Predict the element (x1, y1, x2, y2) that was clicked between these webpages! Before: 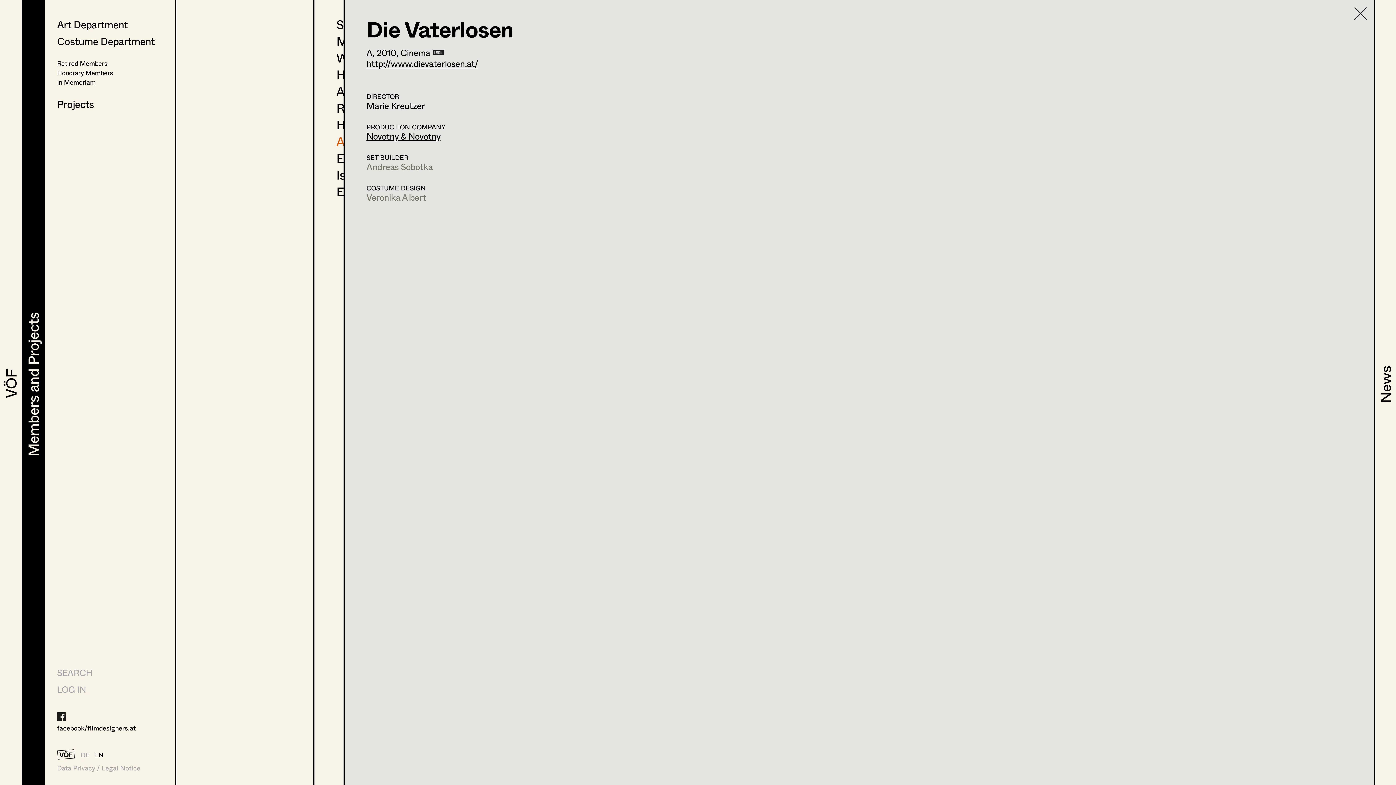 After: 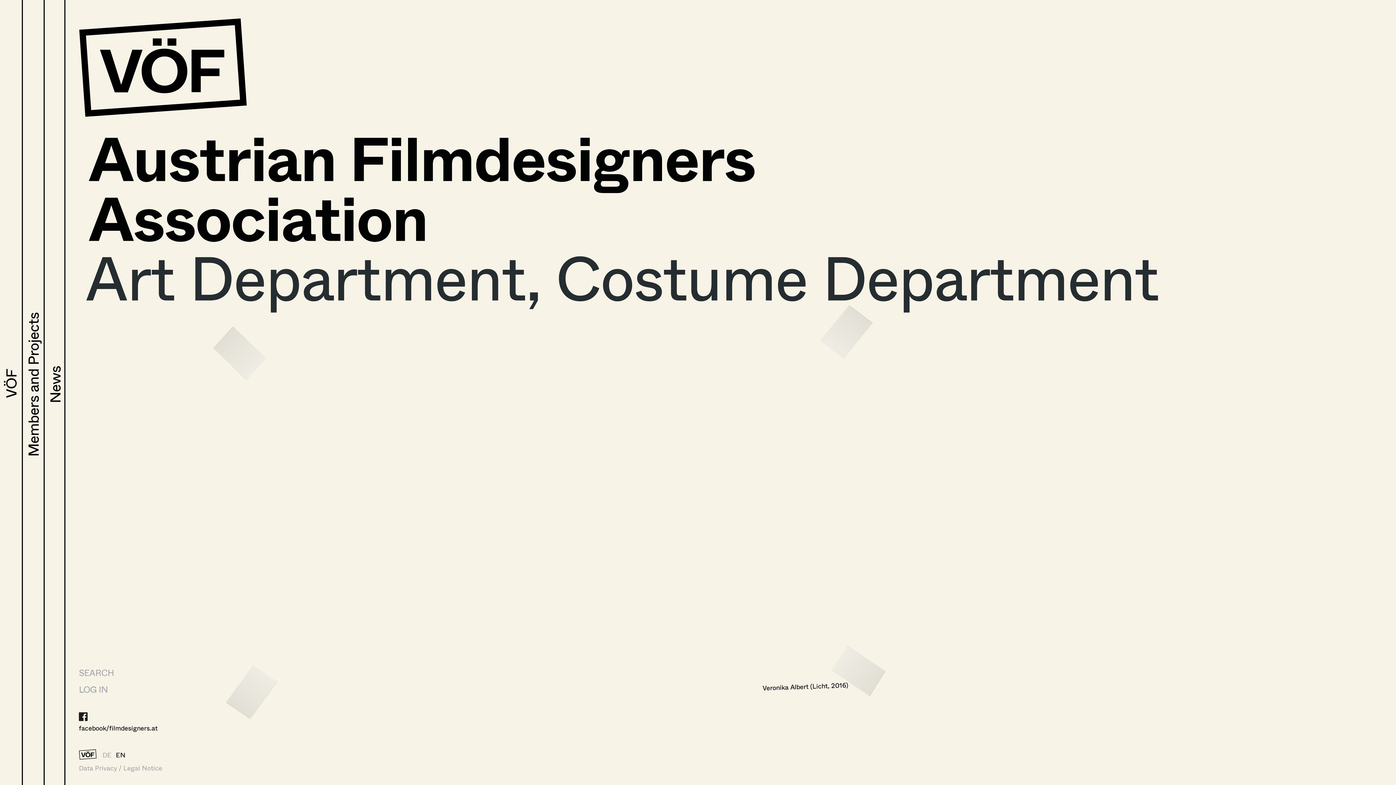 Action: bbox: (57, 749, 74, 760)